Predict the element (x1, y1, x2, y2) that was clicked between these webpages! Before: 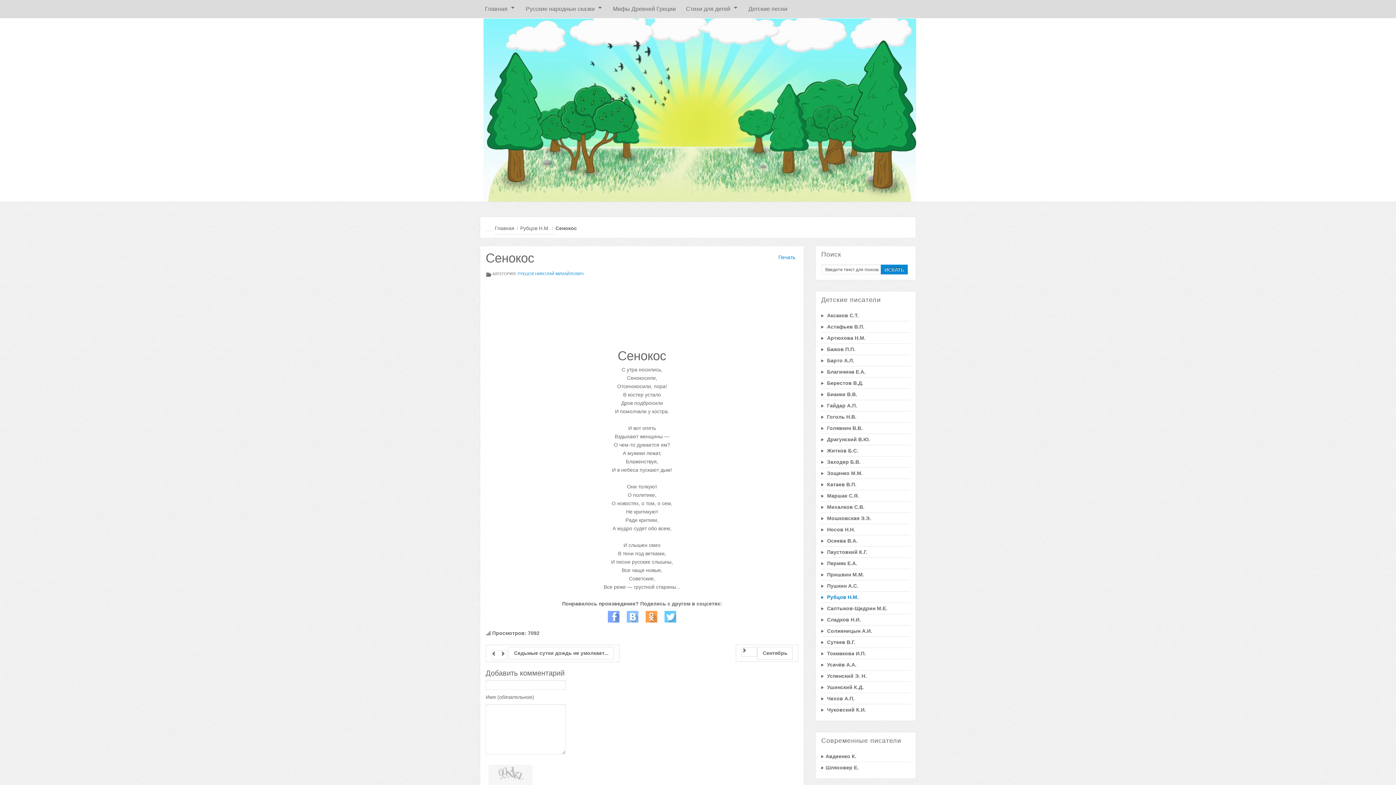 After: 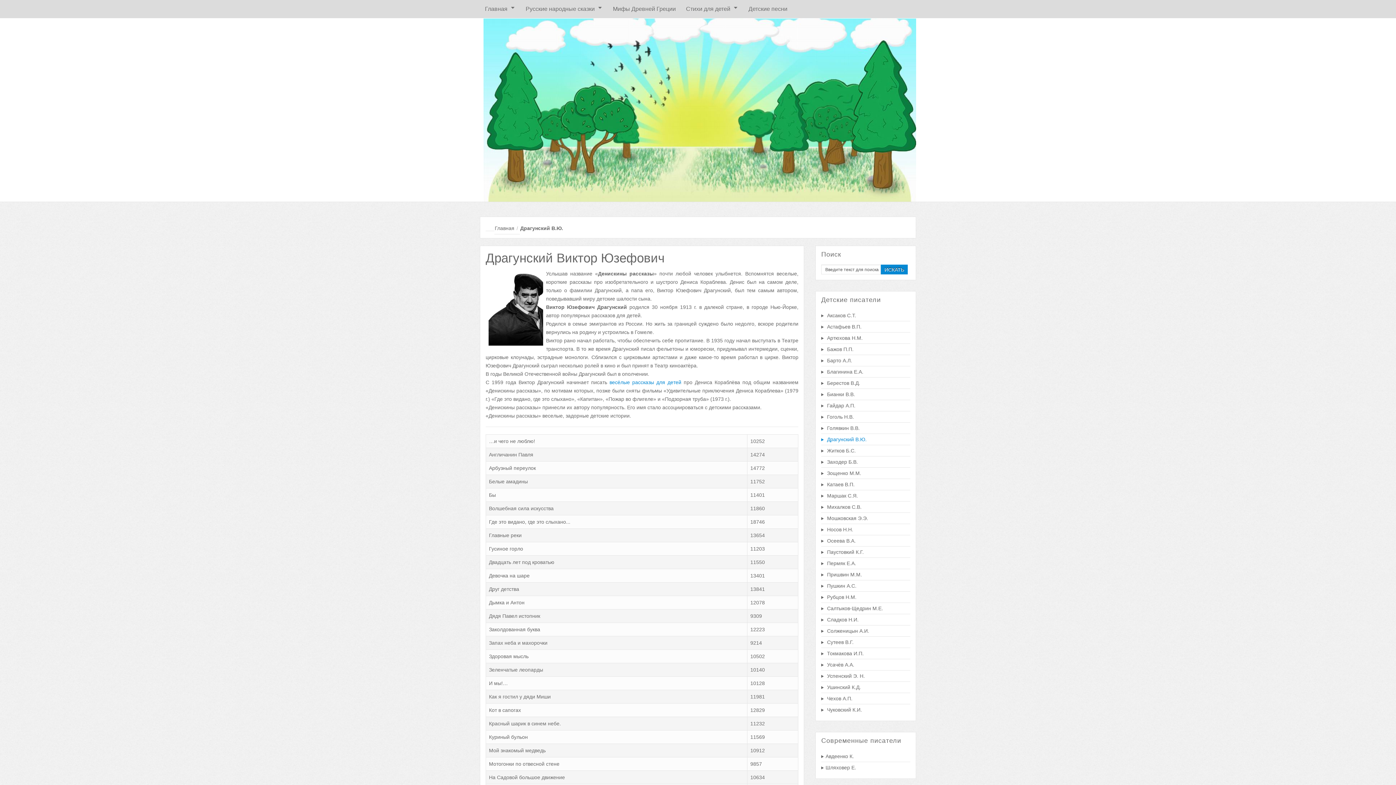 Action: label:  Драгунский В.Ю. bbox: (821, 434, 910, 445)